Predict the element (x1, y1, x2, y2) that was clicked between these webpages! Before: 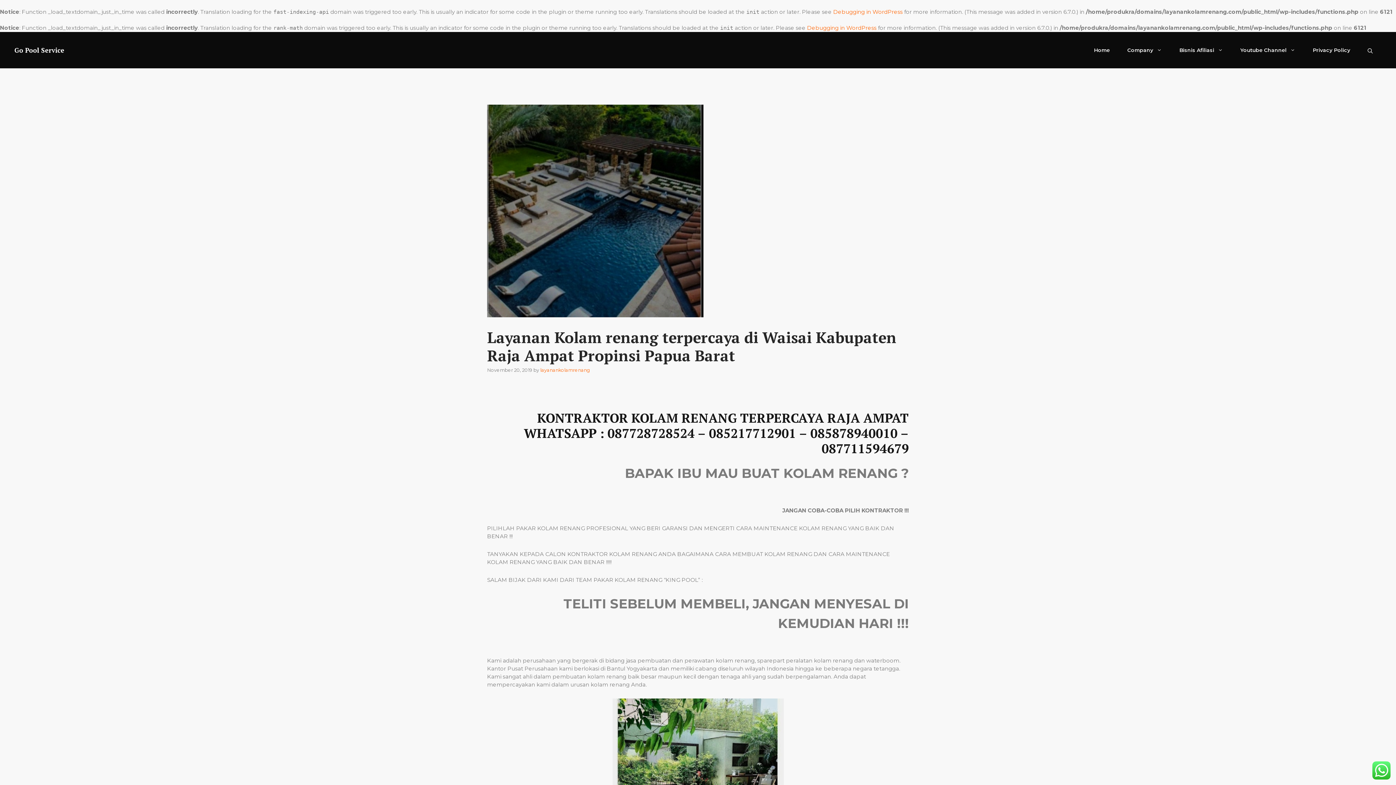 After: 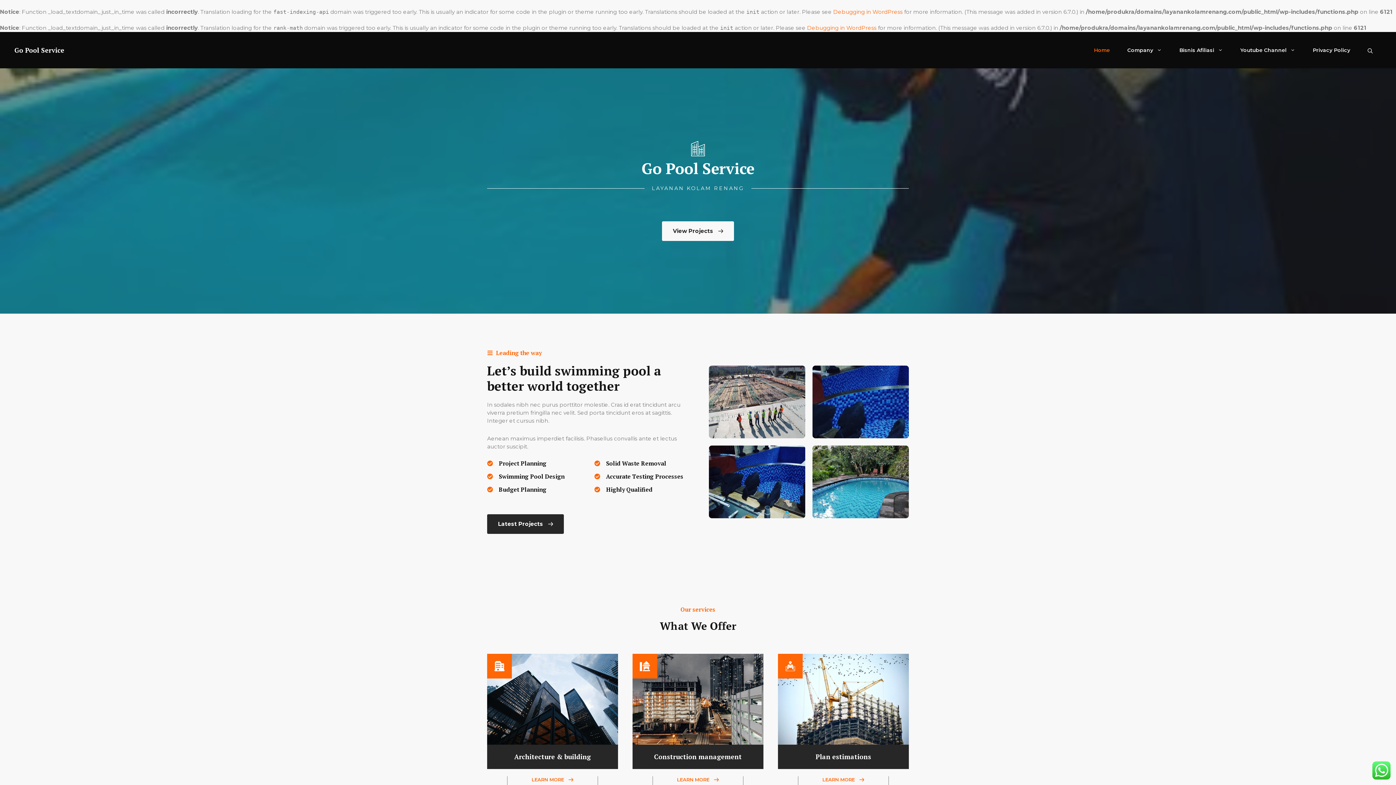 Action: label: Go Pool Service bbox: (14, 45, 64, 54)